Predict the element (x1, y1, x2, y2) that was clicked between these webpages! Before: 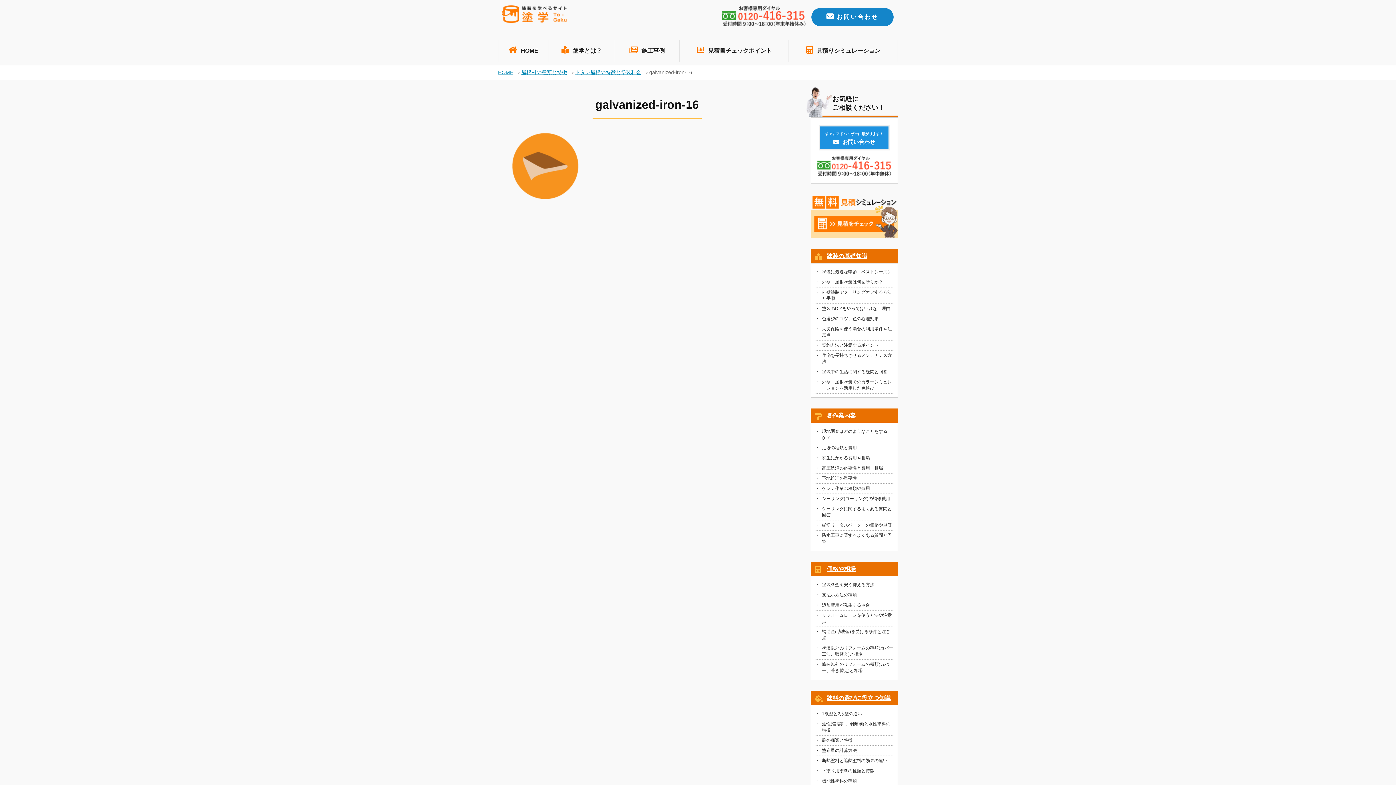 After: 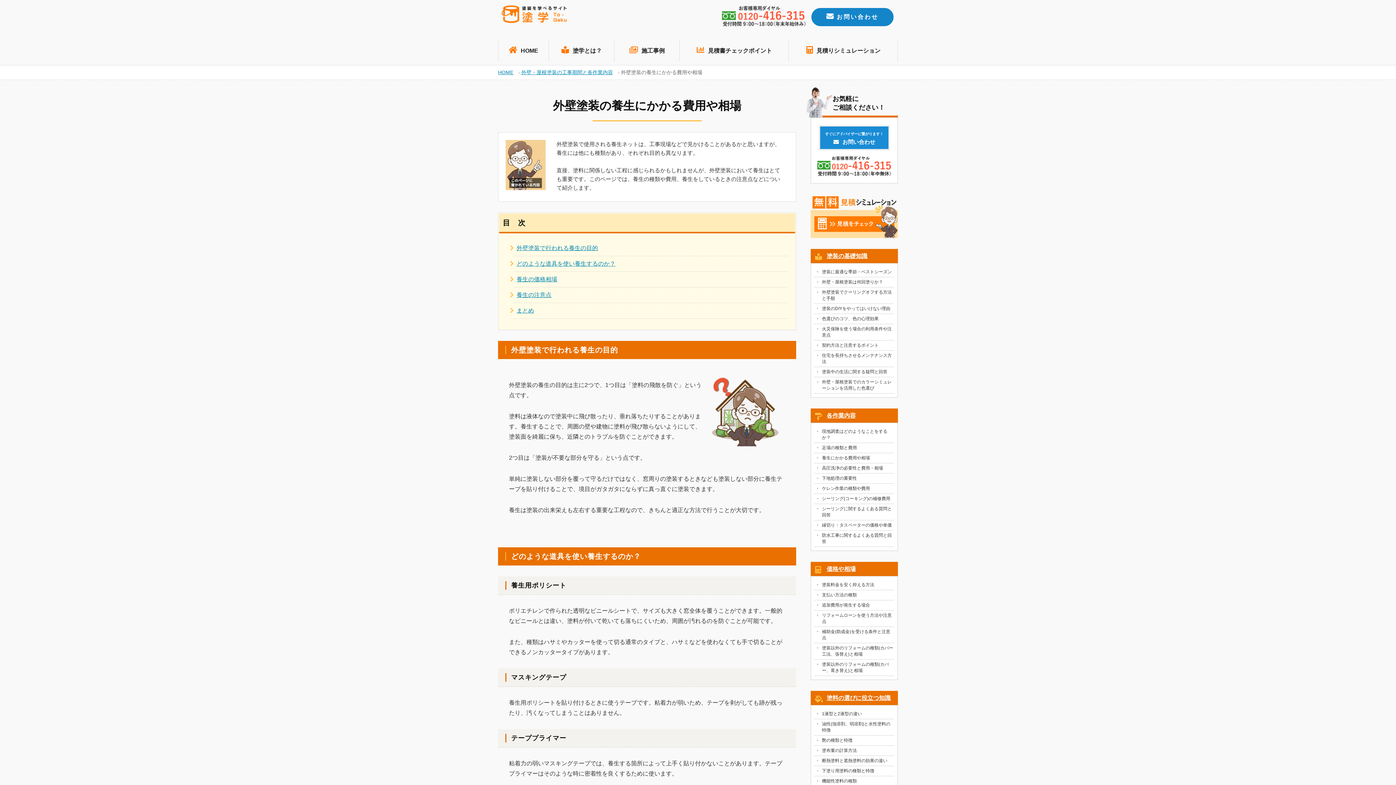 Action: label: 養生にかかる費用や相場 bbox: (814, 453, 894, 463)